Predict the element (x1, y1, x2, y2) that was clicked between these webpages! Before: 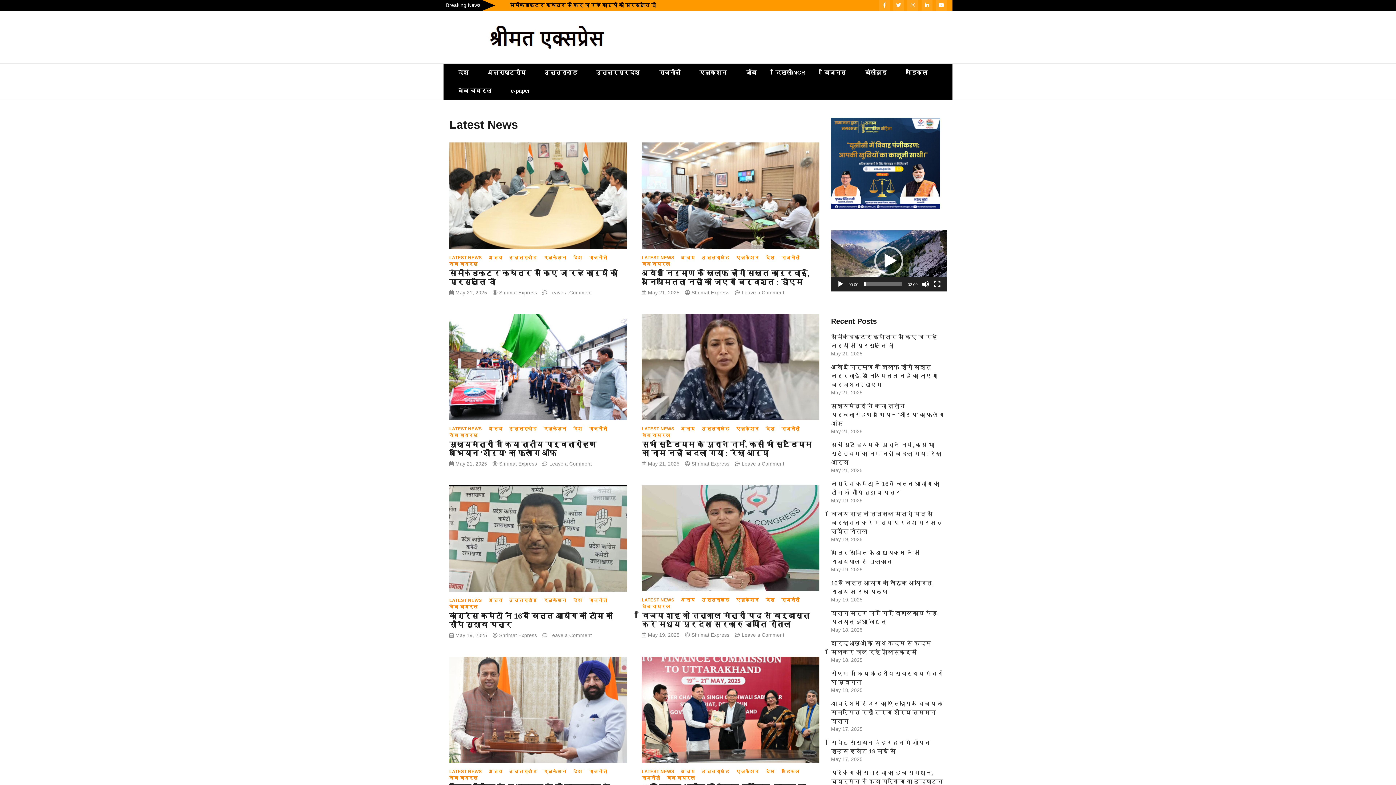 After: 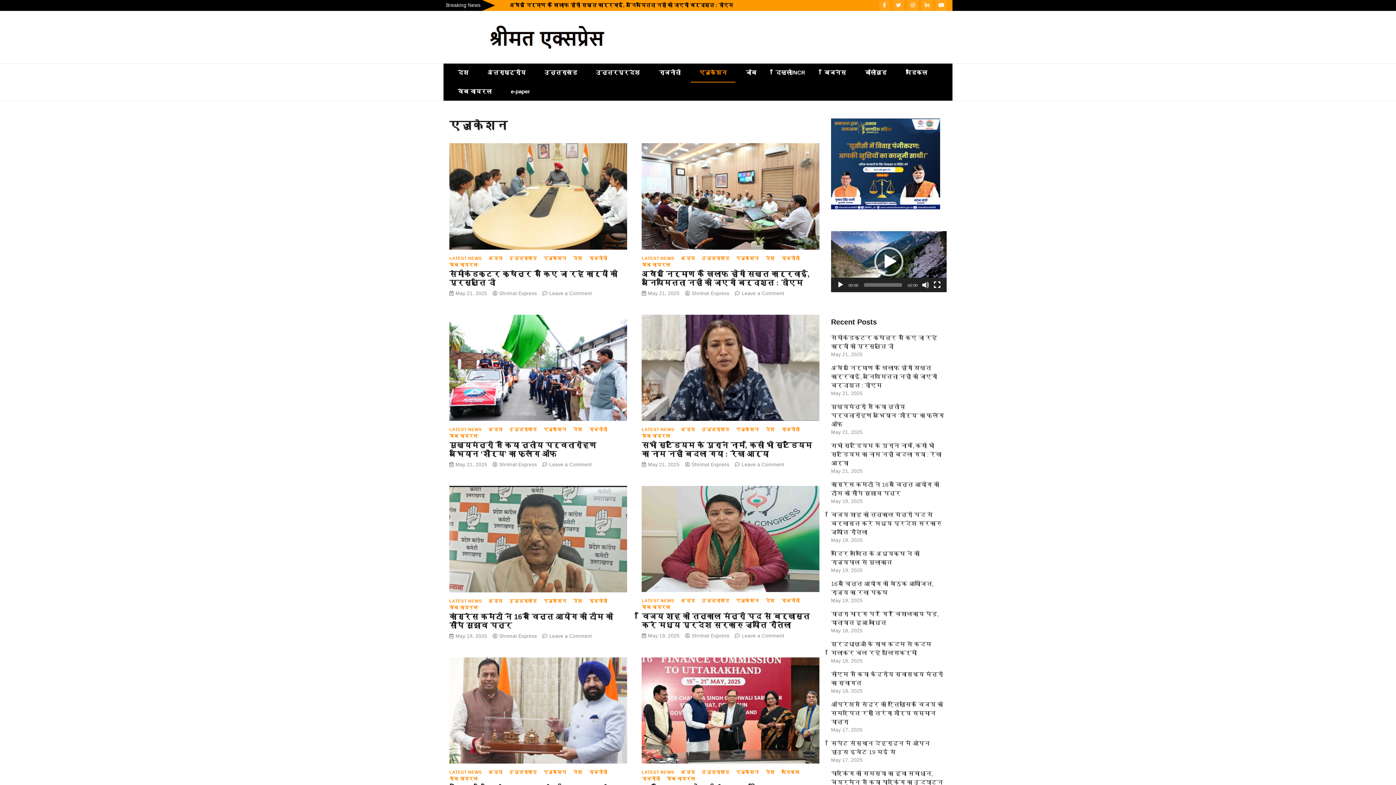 Action: bbox: (736, 768, 759, 775) label: एजुकेशन